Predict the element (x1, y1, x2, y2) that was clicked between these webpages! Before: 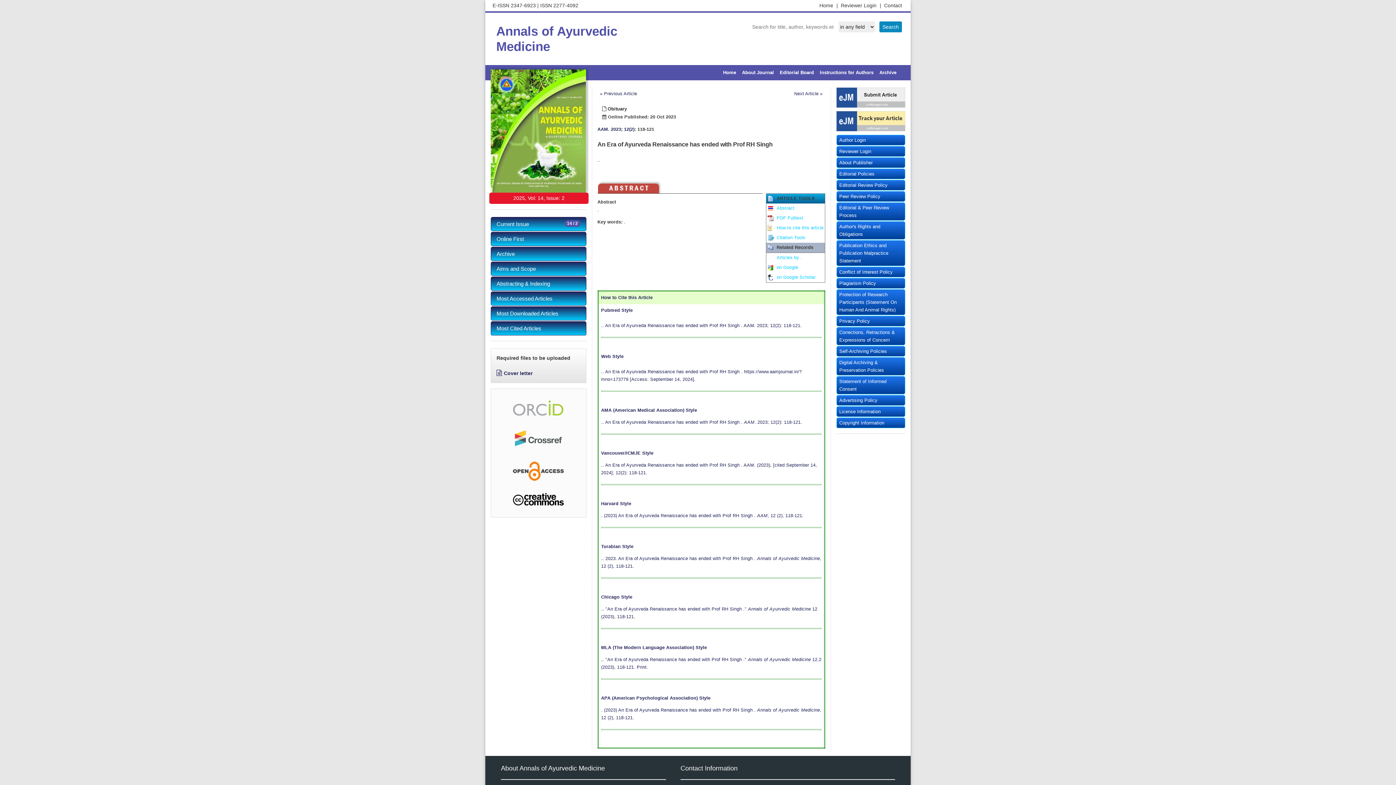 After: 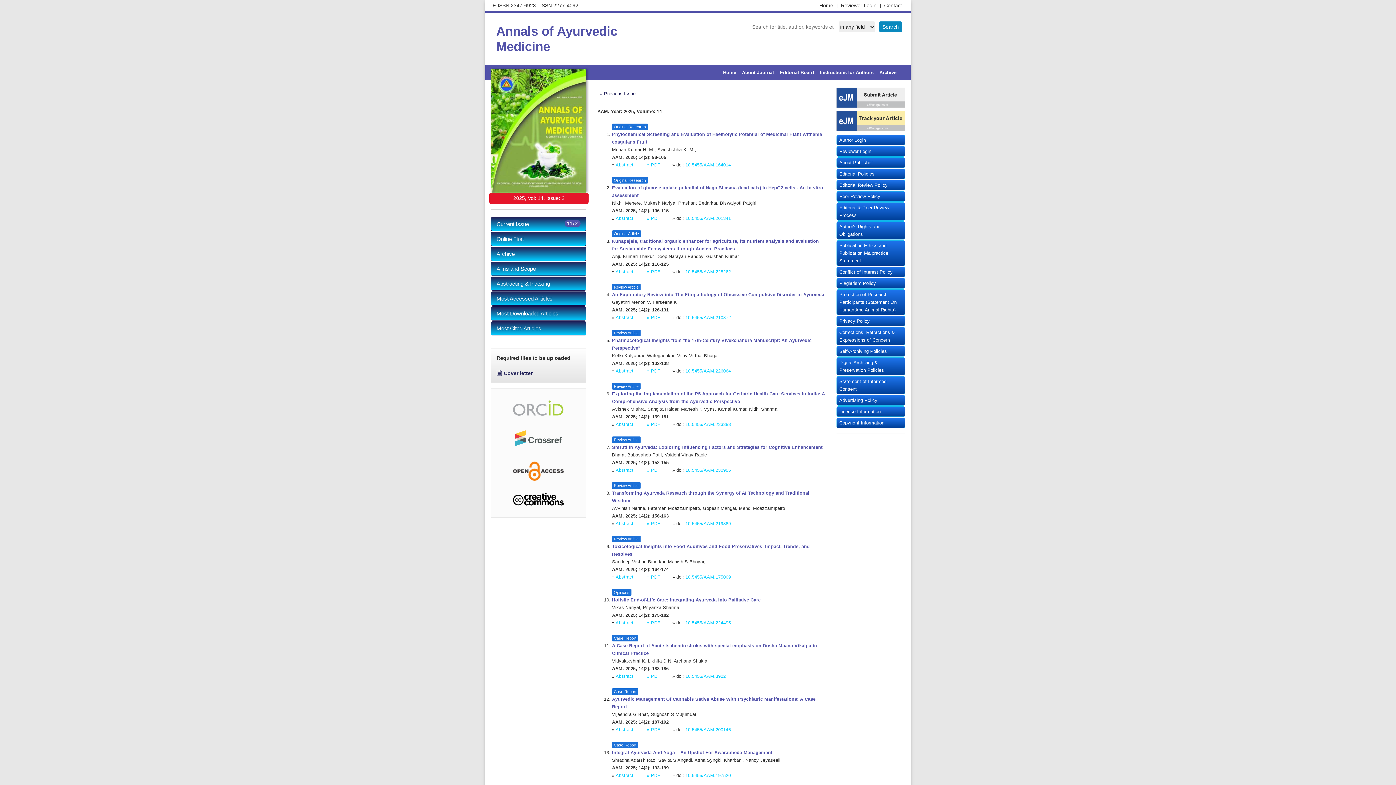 Action: bbox: (490, 217, 586, 231) label: 14 / 2
Current Issue